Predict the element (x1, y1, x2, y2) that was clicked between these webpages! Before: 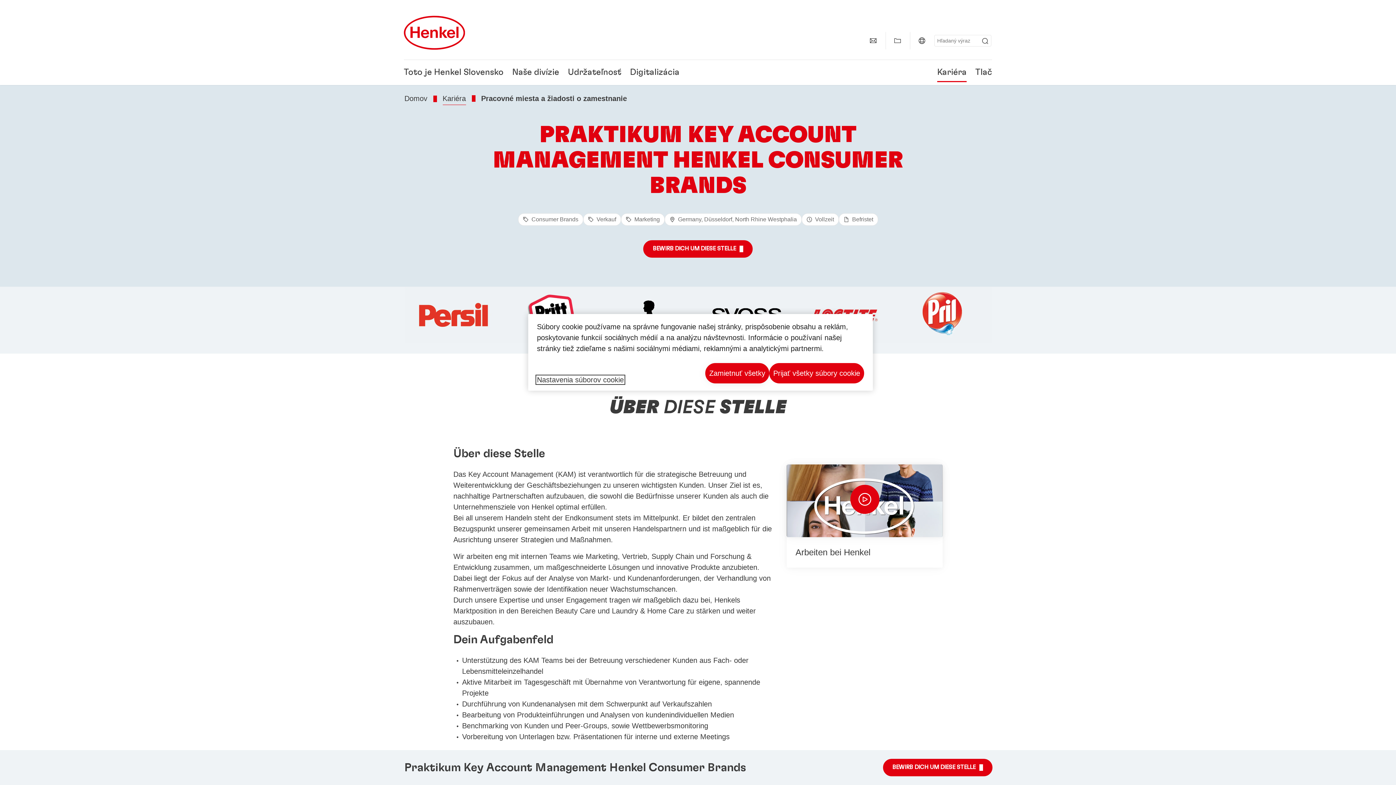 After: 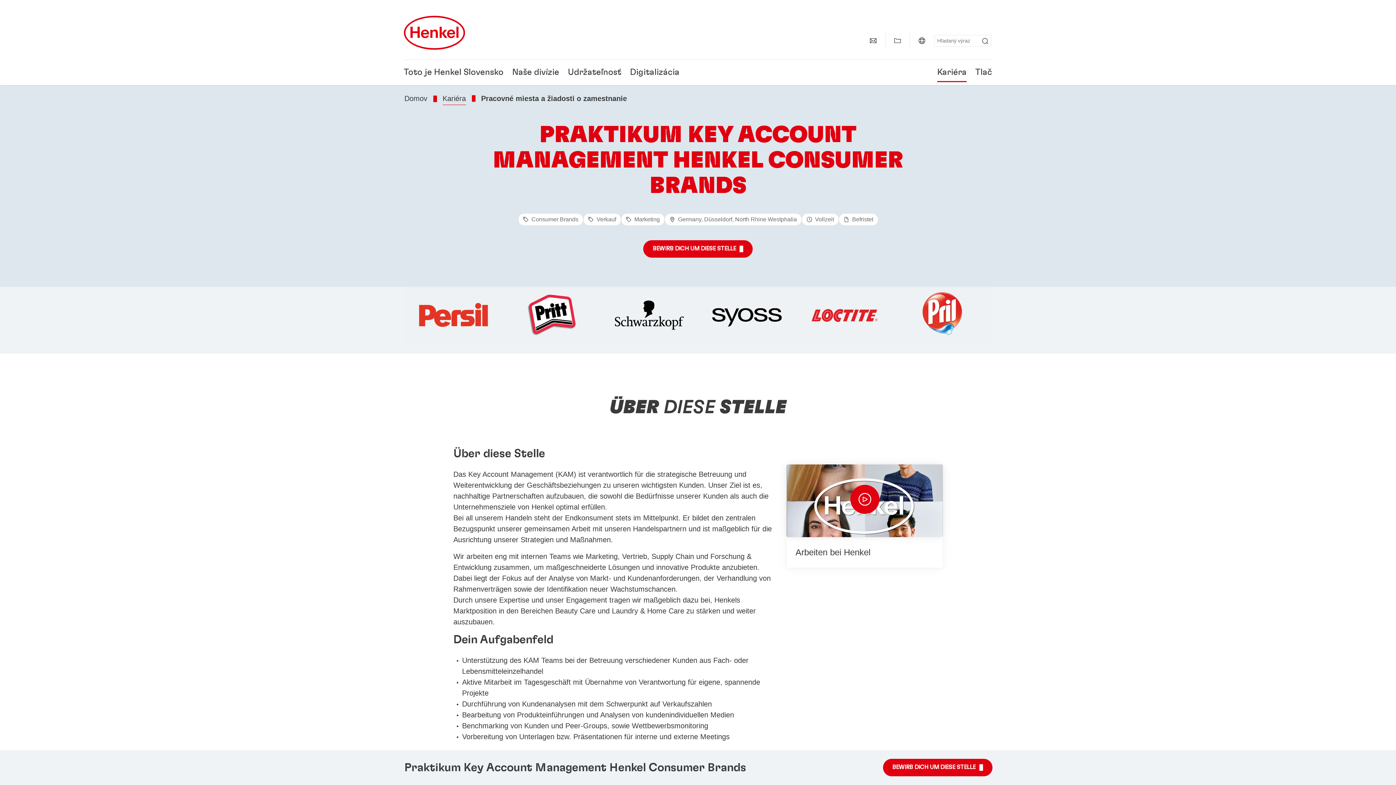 Action: label: Zamietnuť všetky bbox: (705, 363, 769, 383)